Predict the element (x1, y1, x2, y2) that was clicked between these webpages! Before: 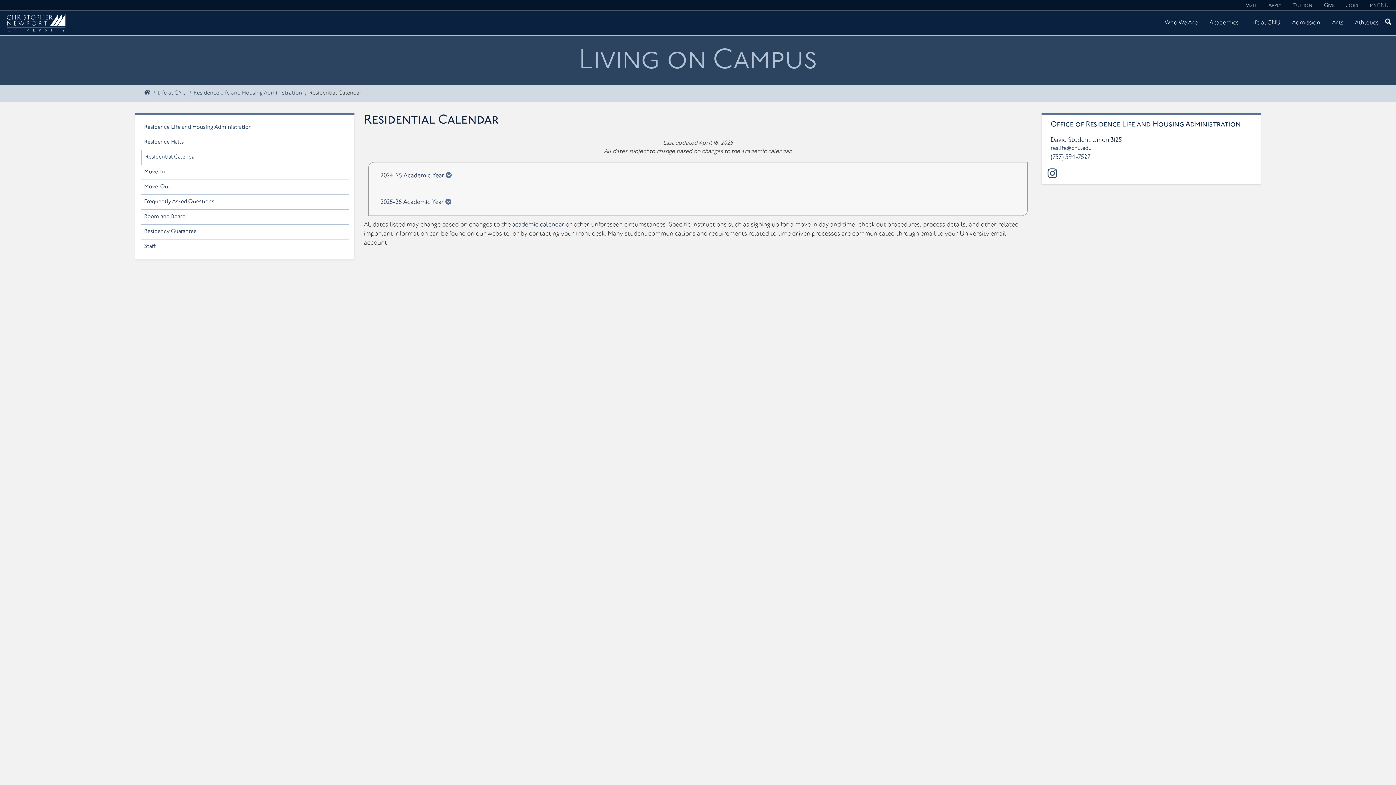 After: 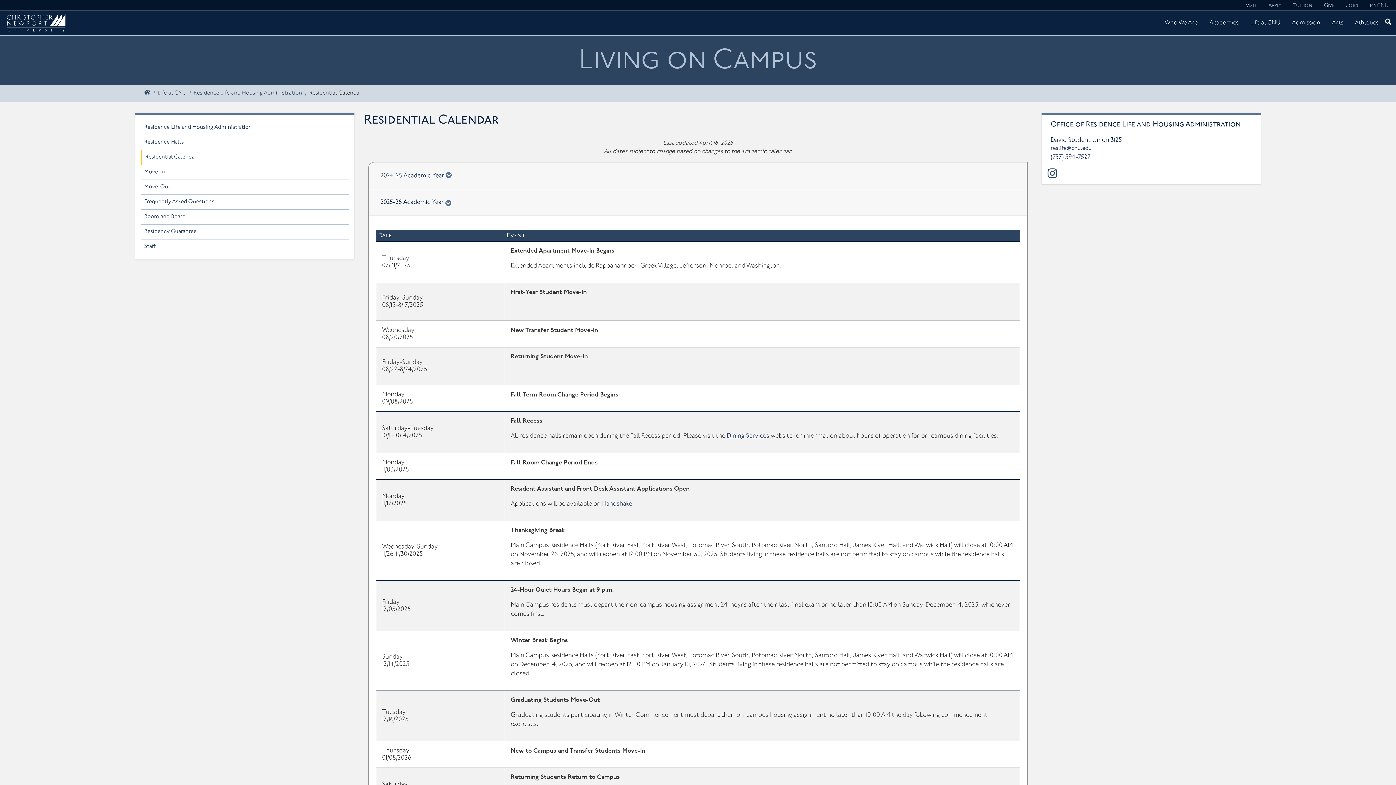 Action: bbox: (375, 195, 456, 209) label: 2025-26 Academic Year 
chevron down